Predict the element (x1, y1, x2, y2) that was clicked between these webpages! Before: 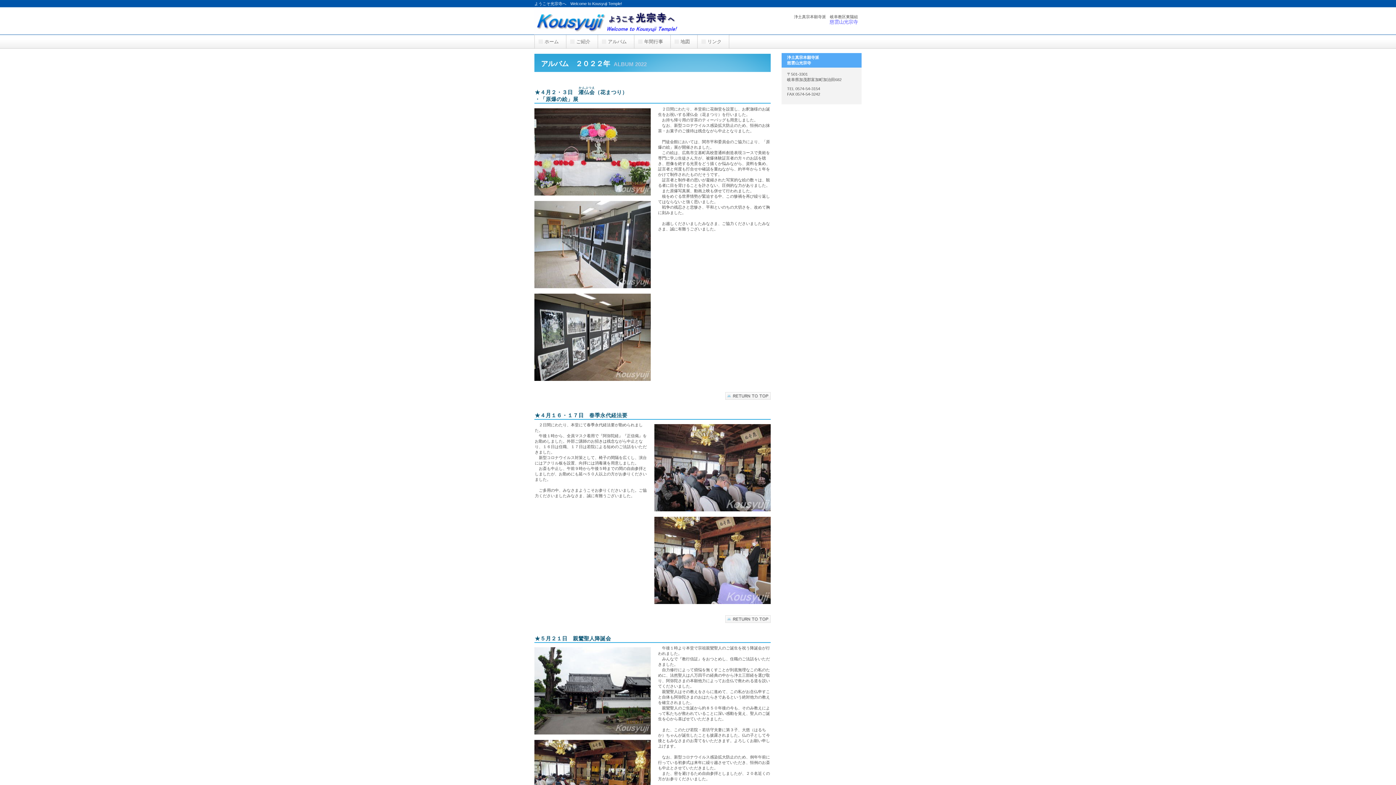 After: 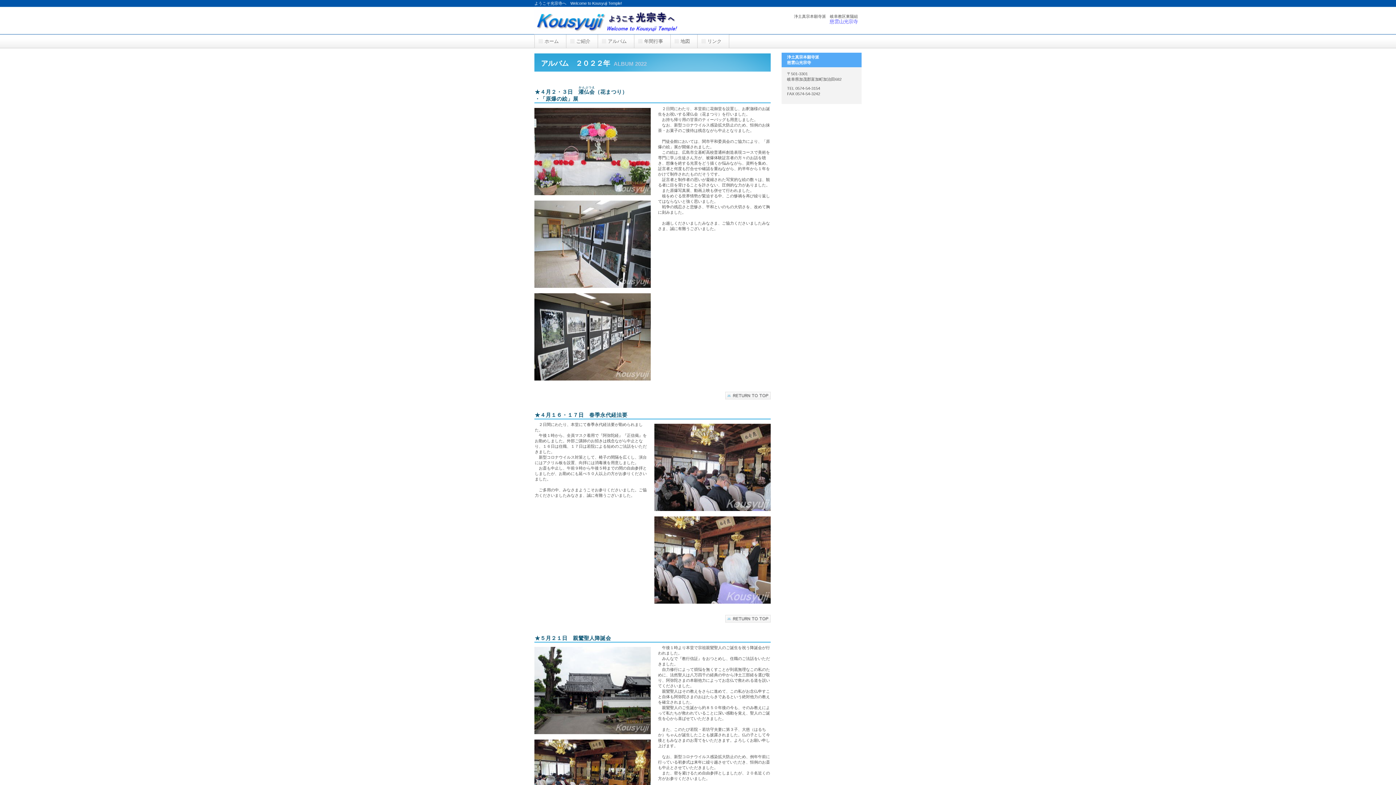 Action: bbox: (725, 392, 770, 399) label: このページの先頭へ